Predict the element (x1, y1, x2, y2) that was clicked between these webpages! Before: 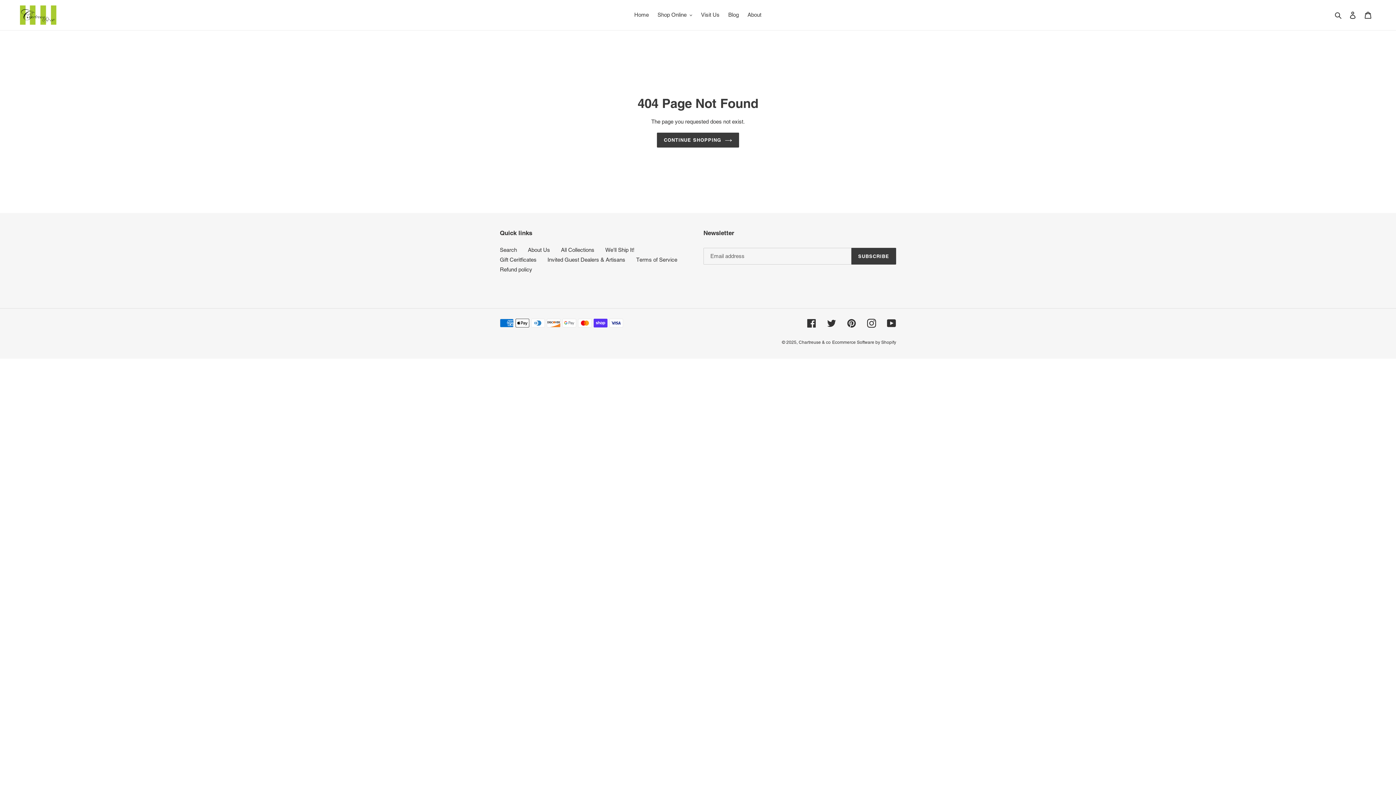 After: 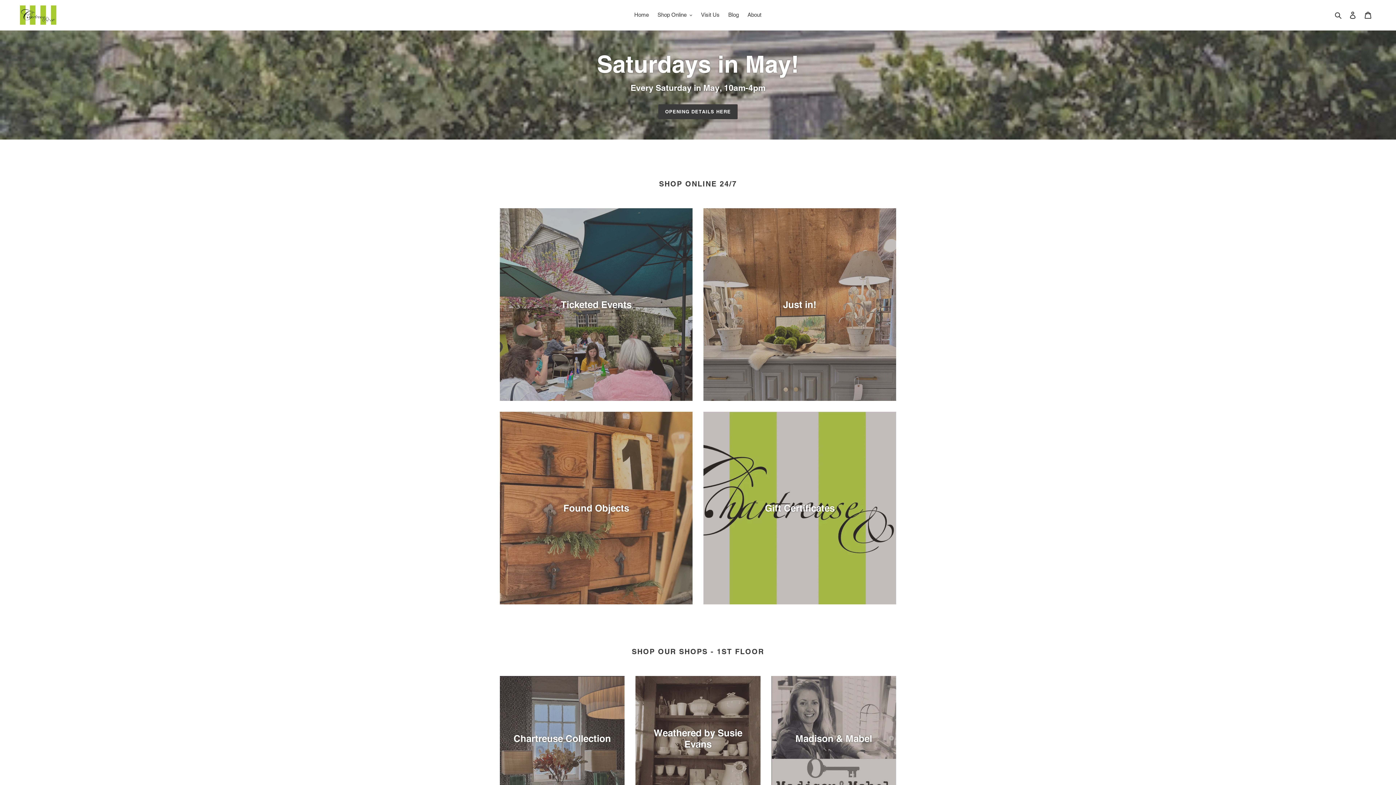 Action: bbox: (20, 5, 358, 24)